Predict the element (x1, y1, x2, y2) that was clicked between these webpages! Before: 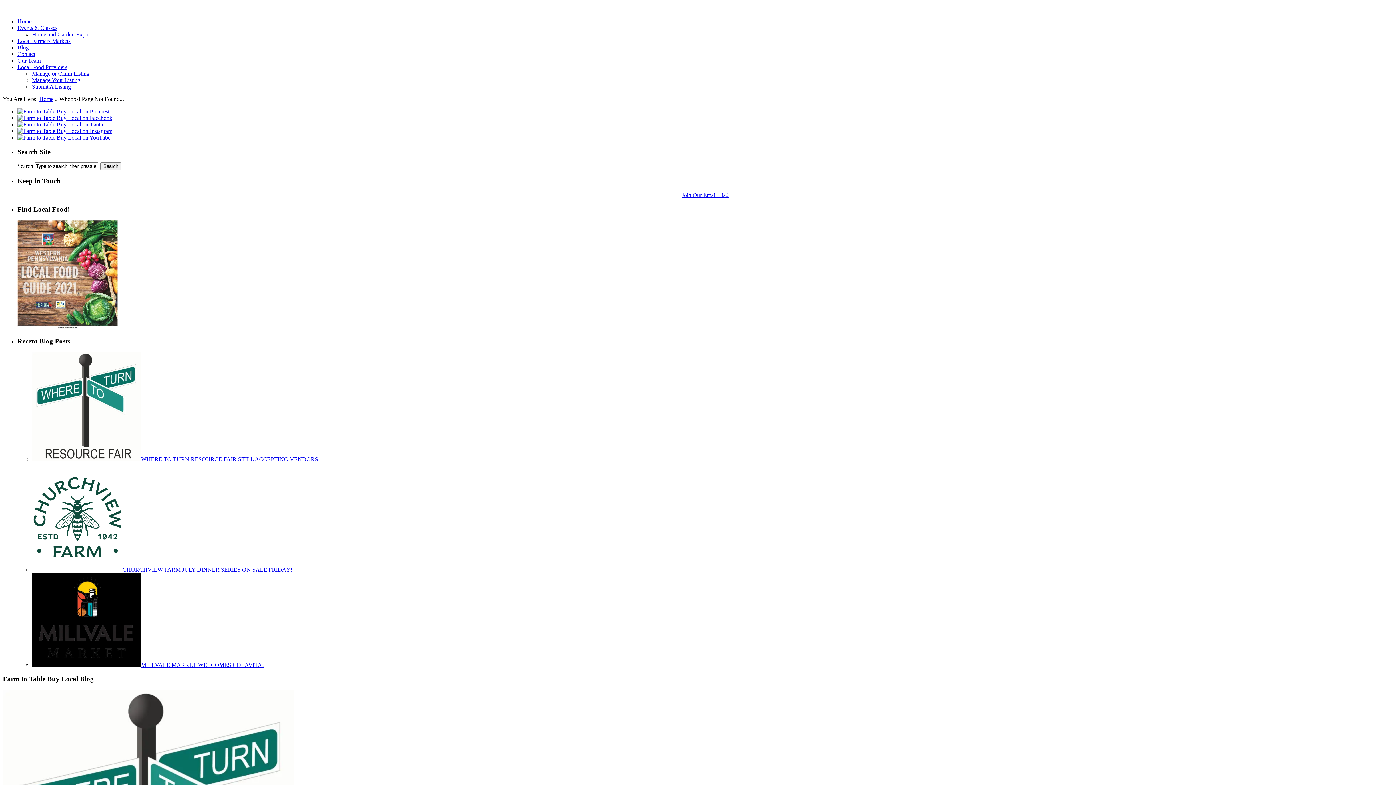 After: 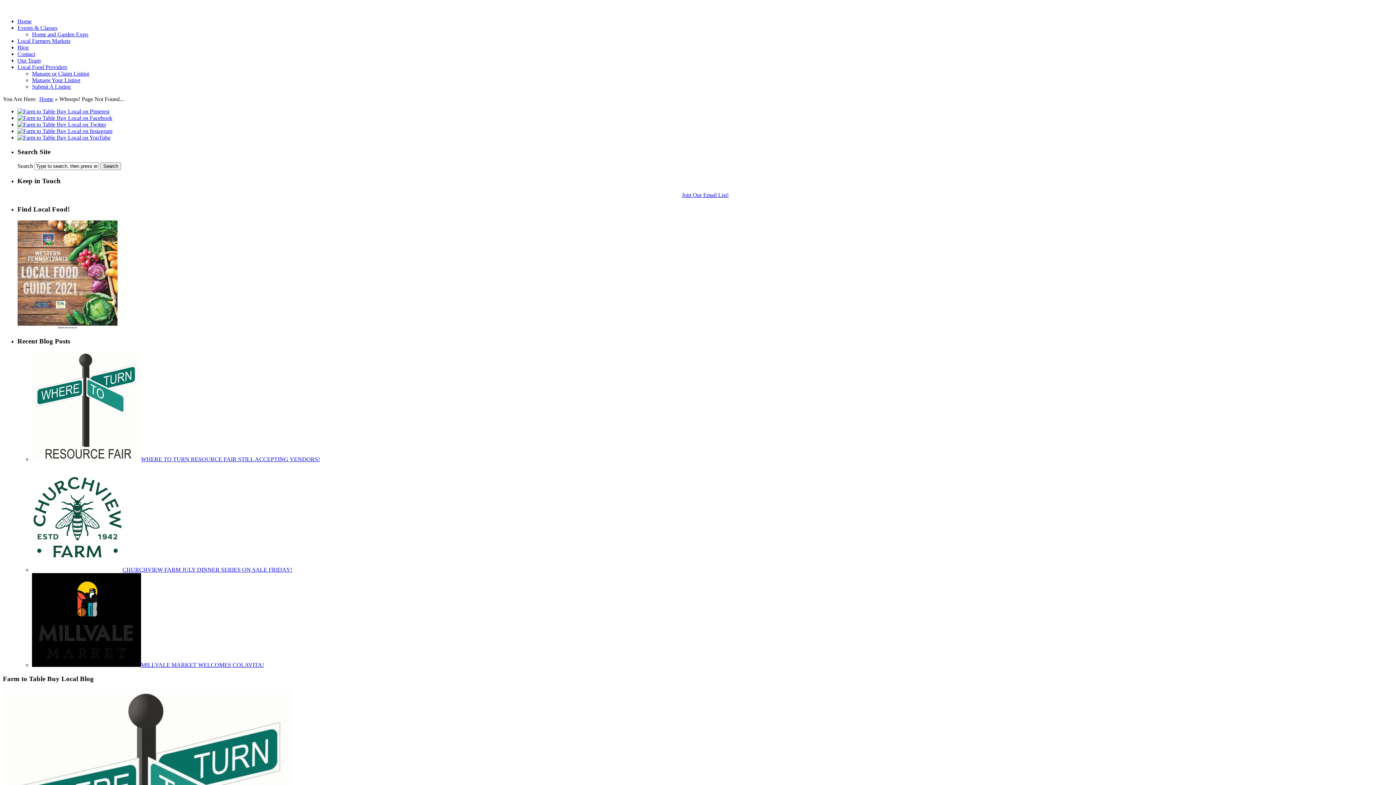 Action: bbox: (17, 128, 112, 134)